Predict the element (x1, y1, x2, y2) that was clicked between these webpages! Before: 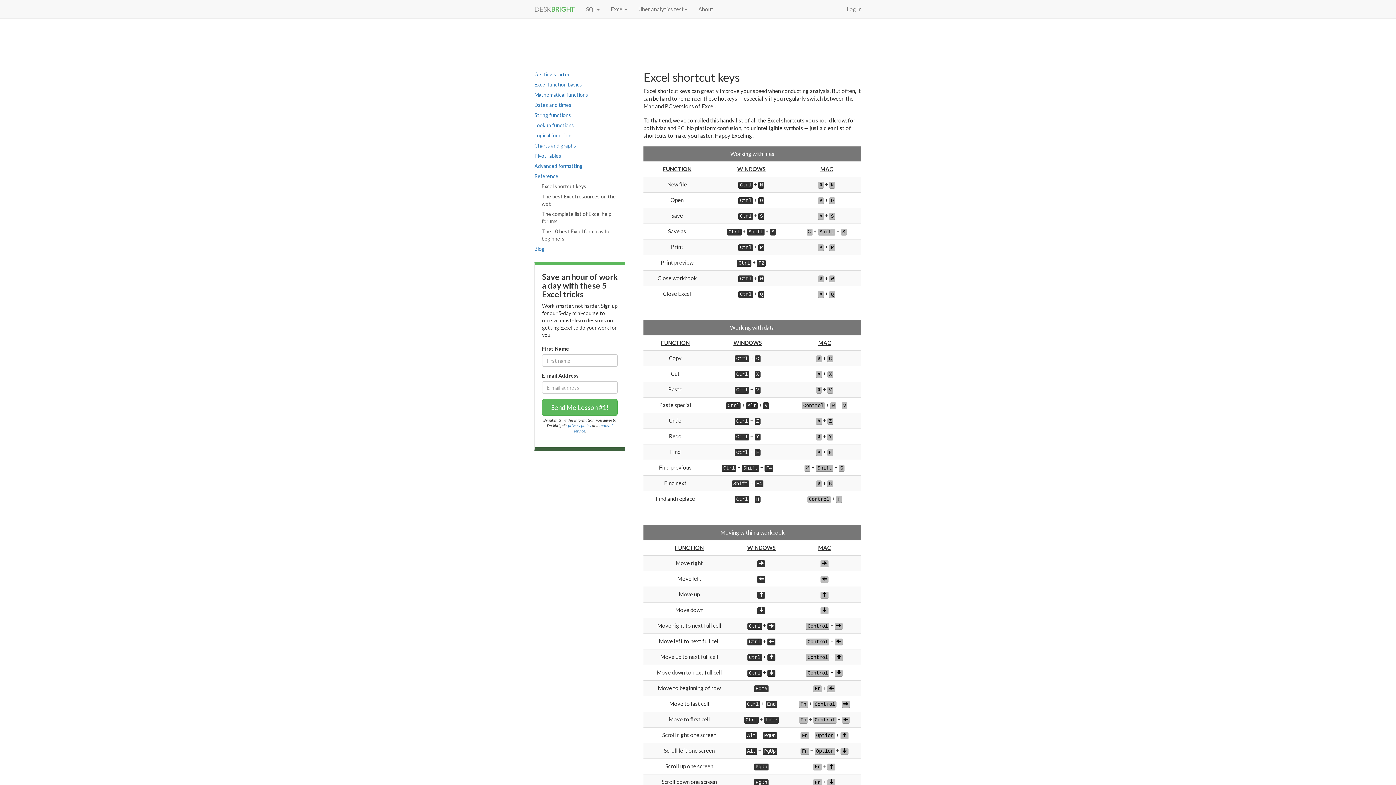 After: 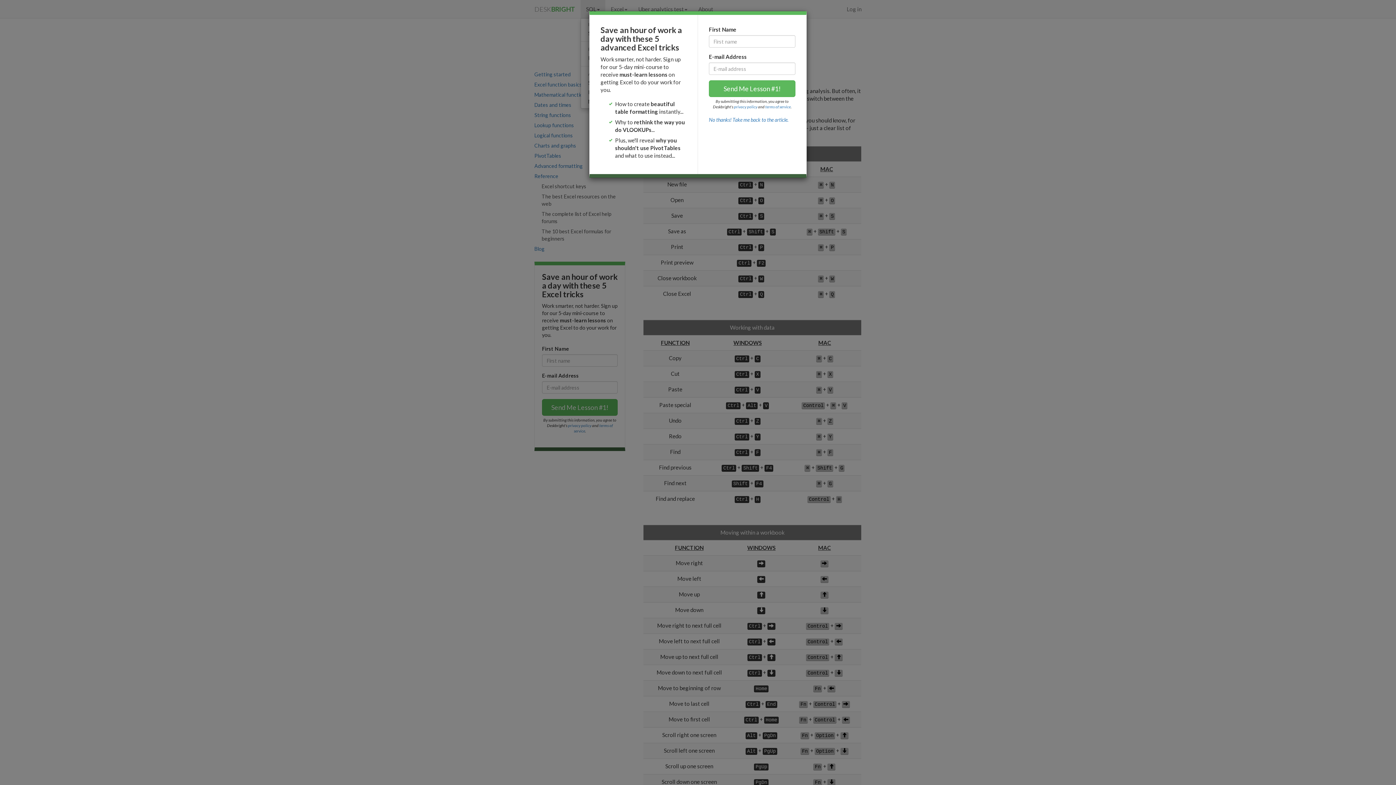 Action: bbox: (580, 0, 605, 18) label: SQL